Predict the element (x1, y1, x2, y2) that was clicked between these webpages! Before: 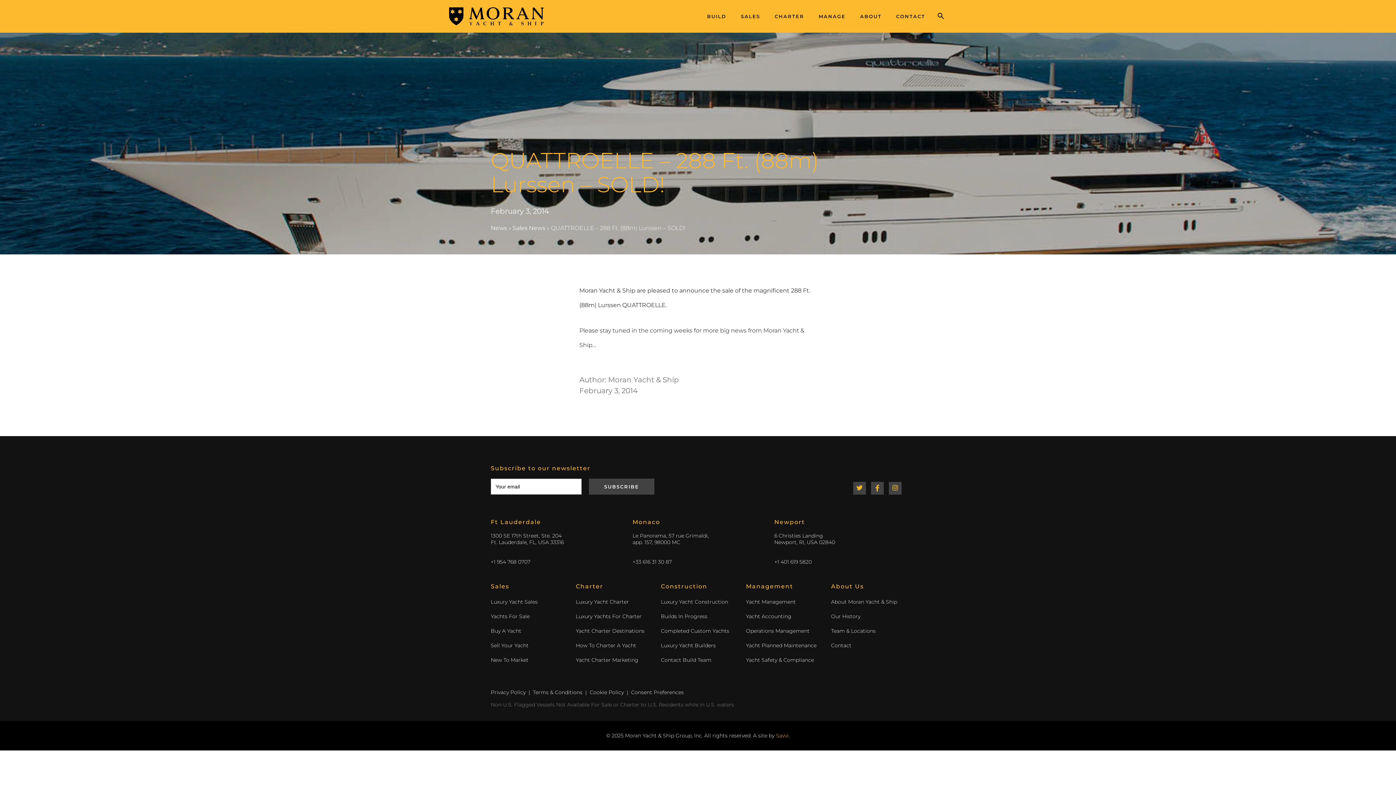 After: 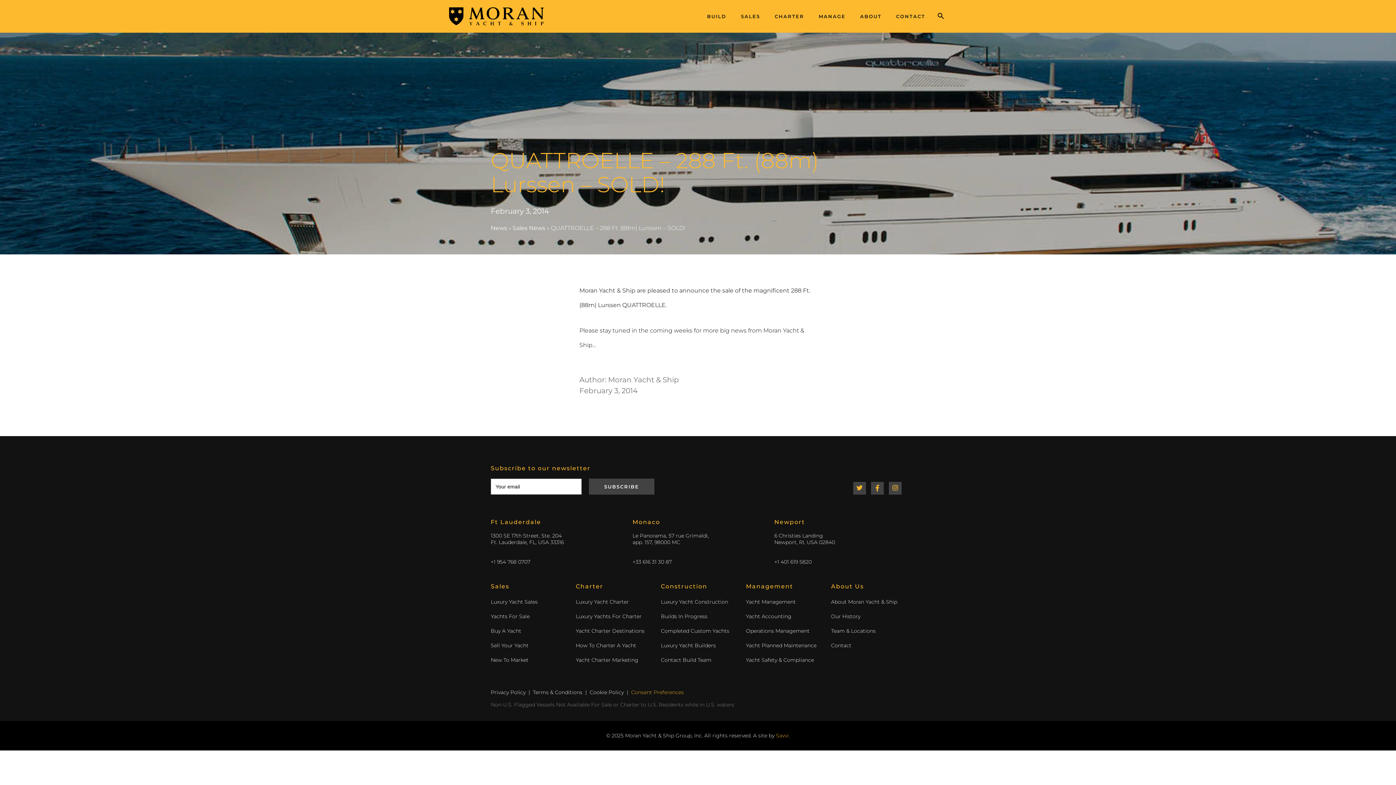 Action: bbox: (631, 689, 684, 696) label: Consent Preferences